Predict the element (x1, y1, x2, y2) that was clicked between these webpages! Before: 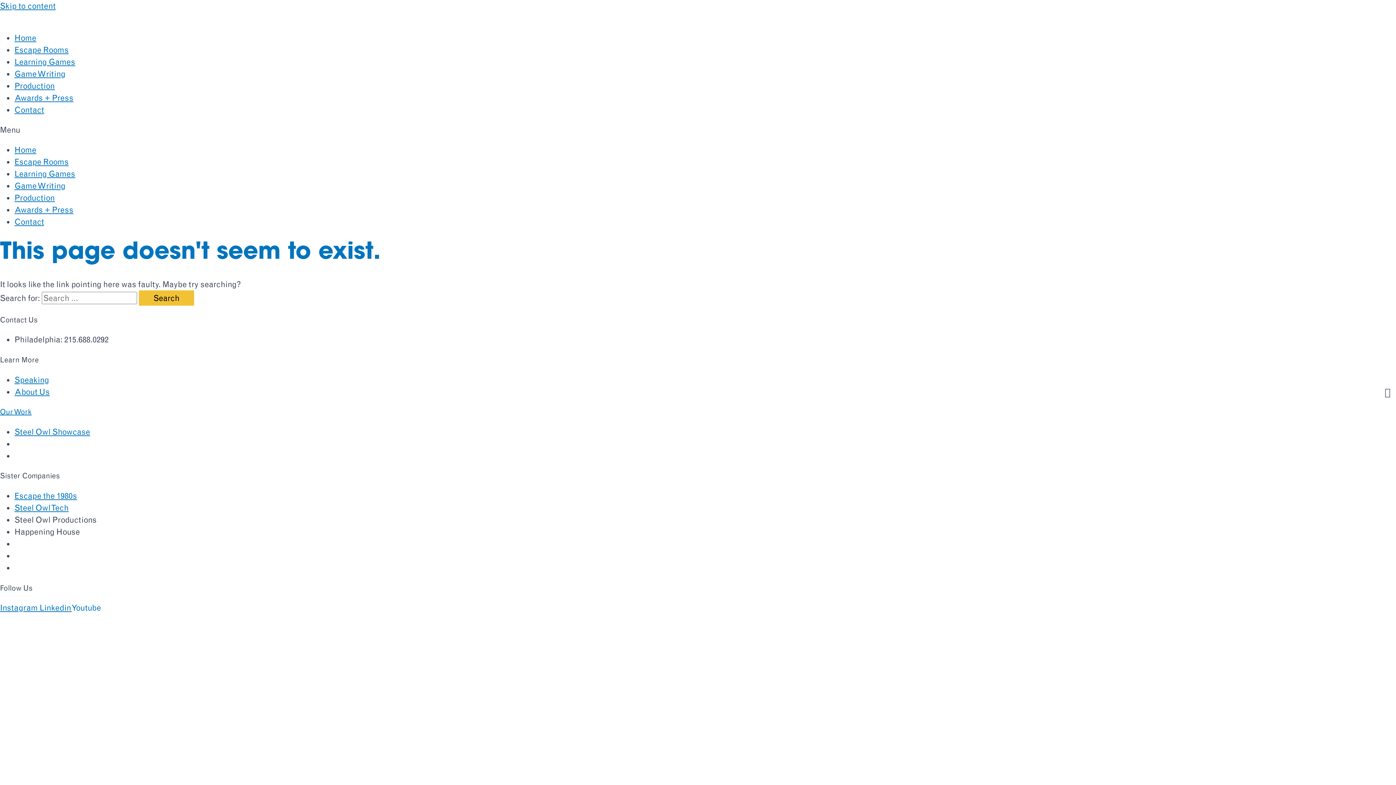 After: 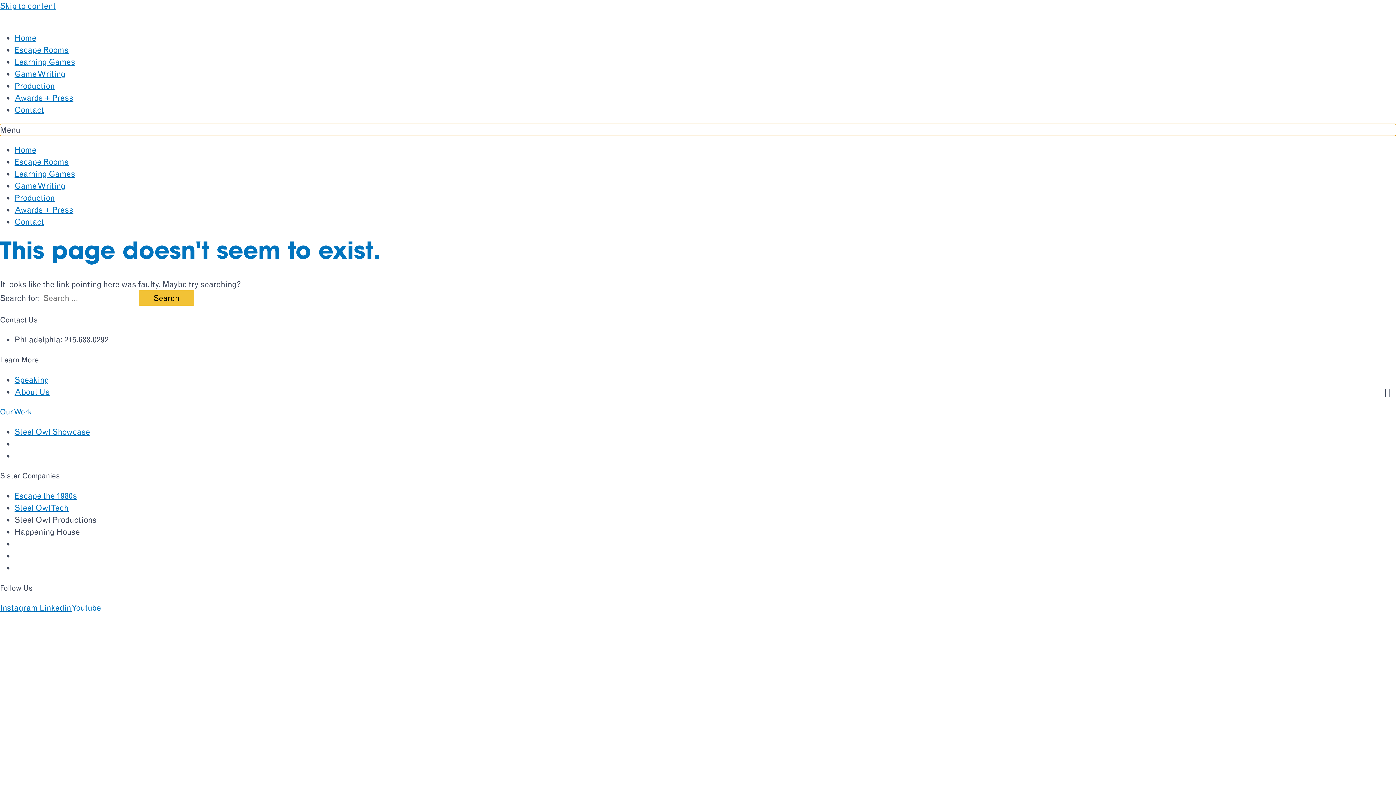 Action: label: Menu Toggle bbox: (0, 124, 1396, 136)